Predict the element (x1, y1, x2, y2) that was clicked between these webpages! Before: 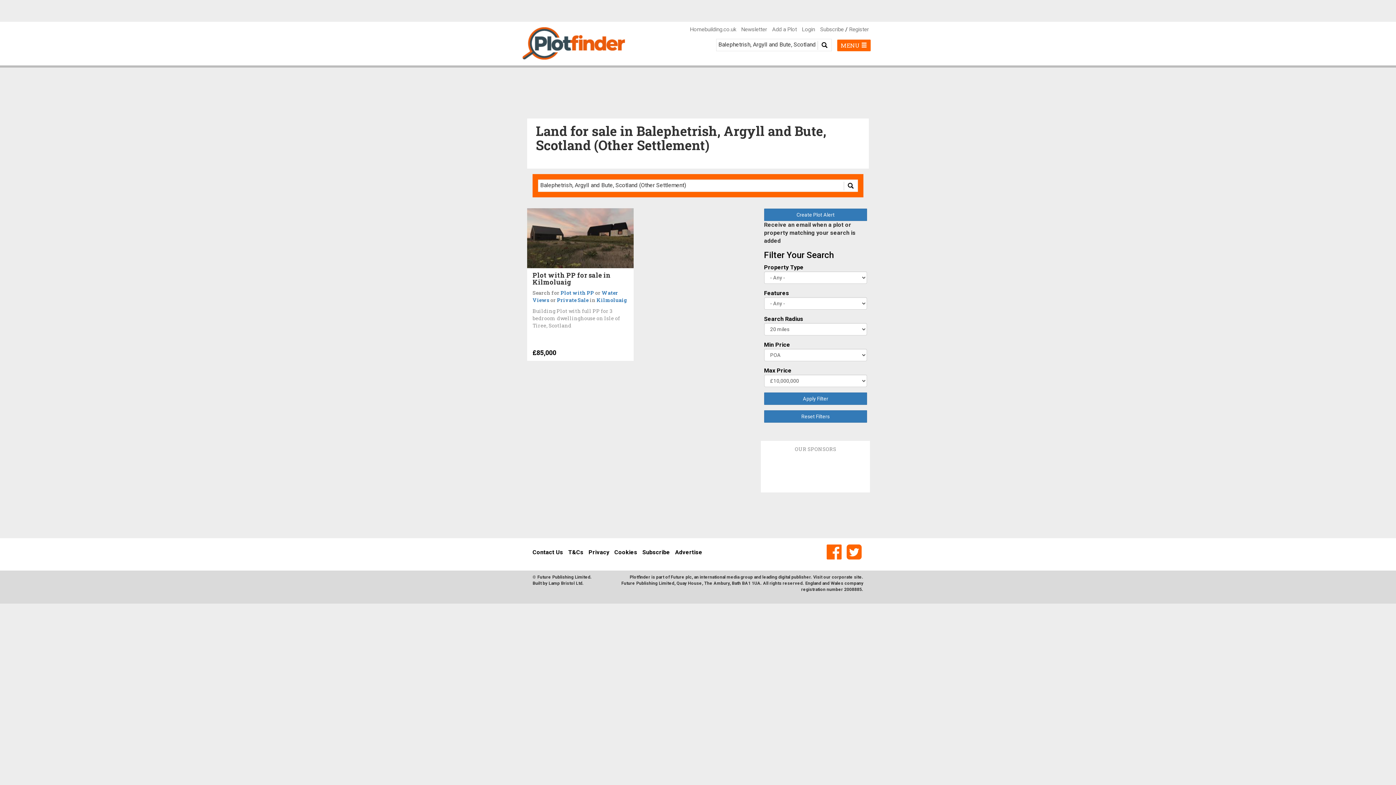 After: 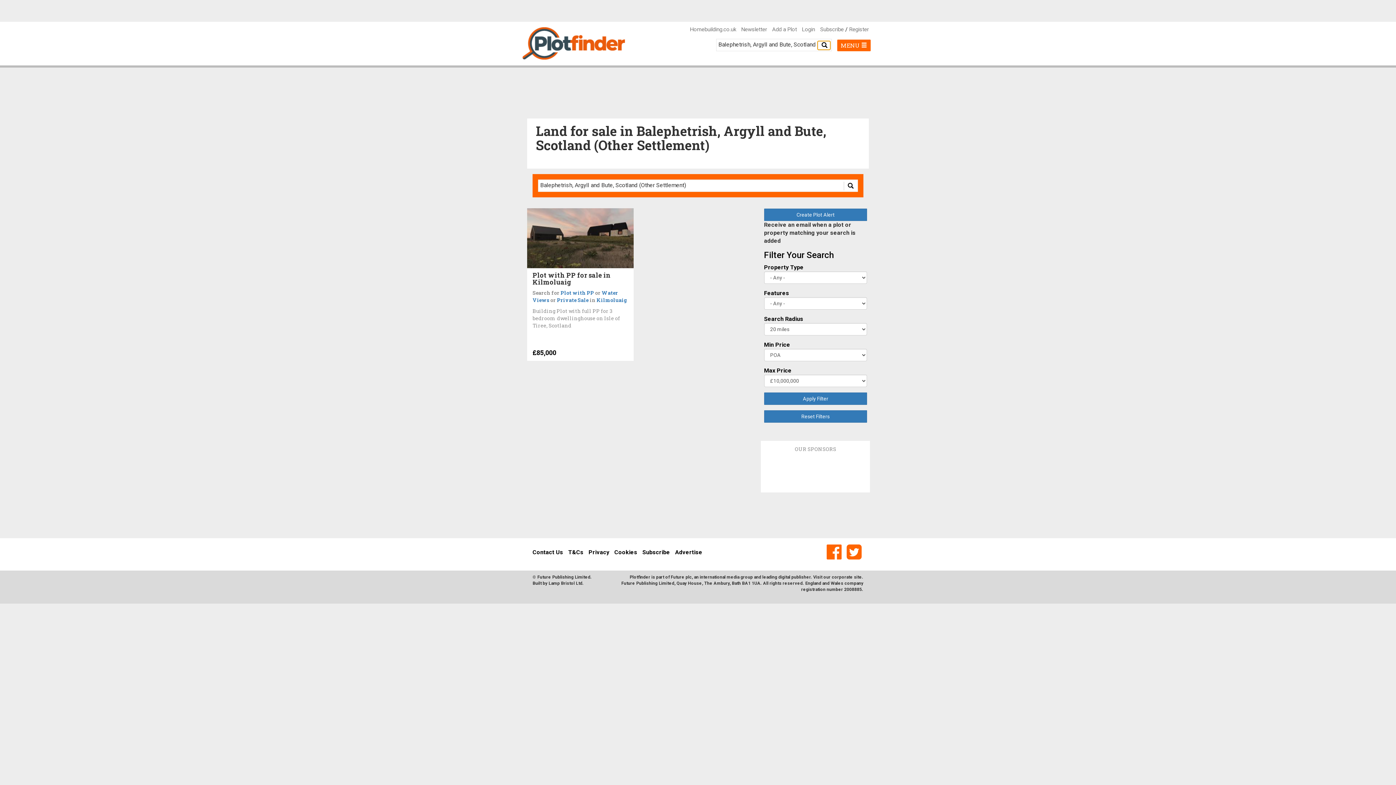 Action: bbox: (817, 41, 830, 49)